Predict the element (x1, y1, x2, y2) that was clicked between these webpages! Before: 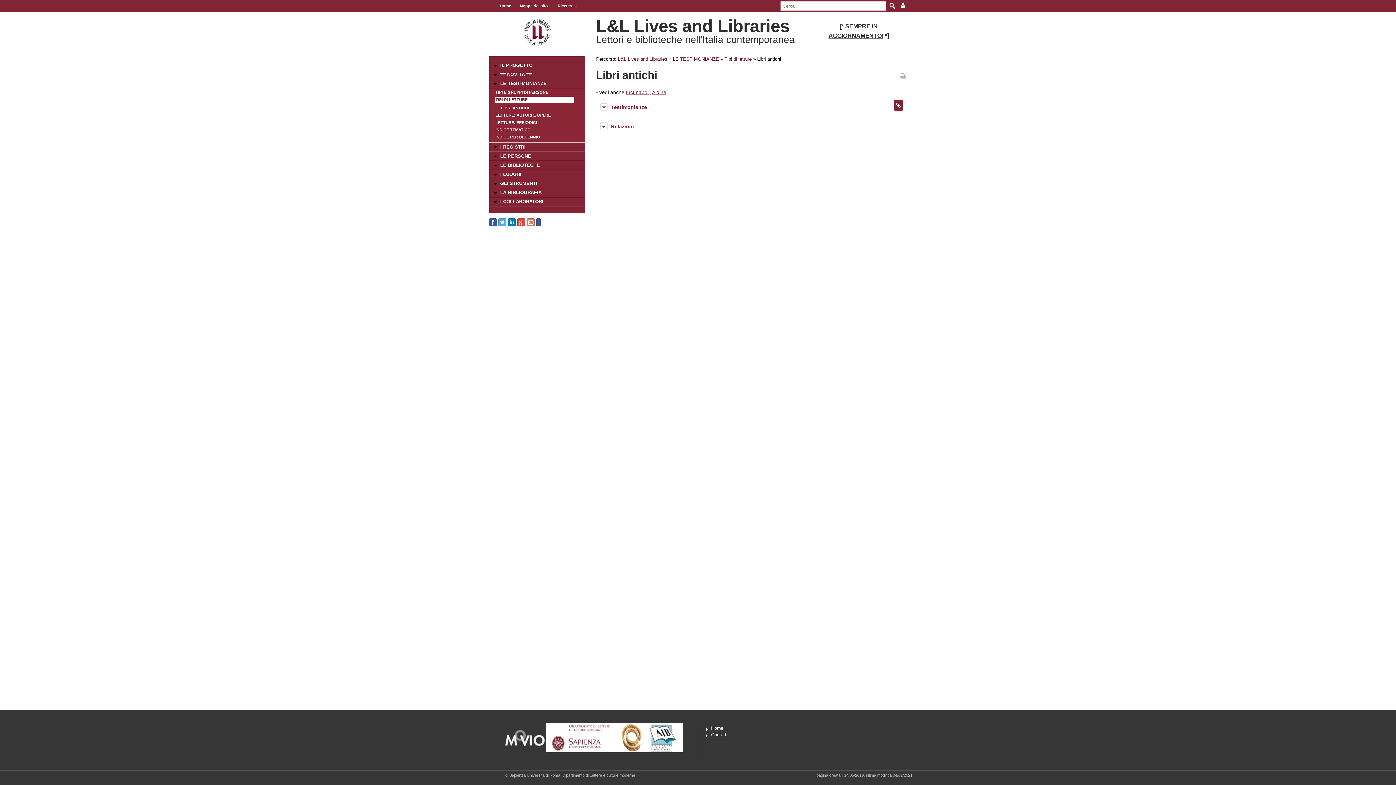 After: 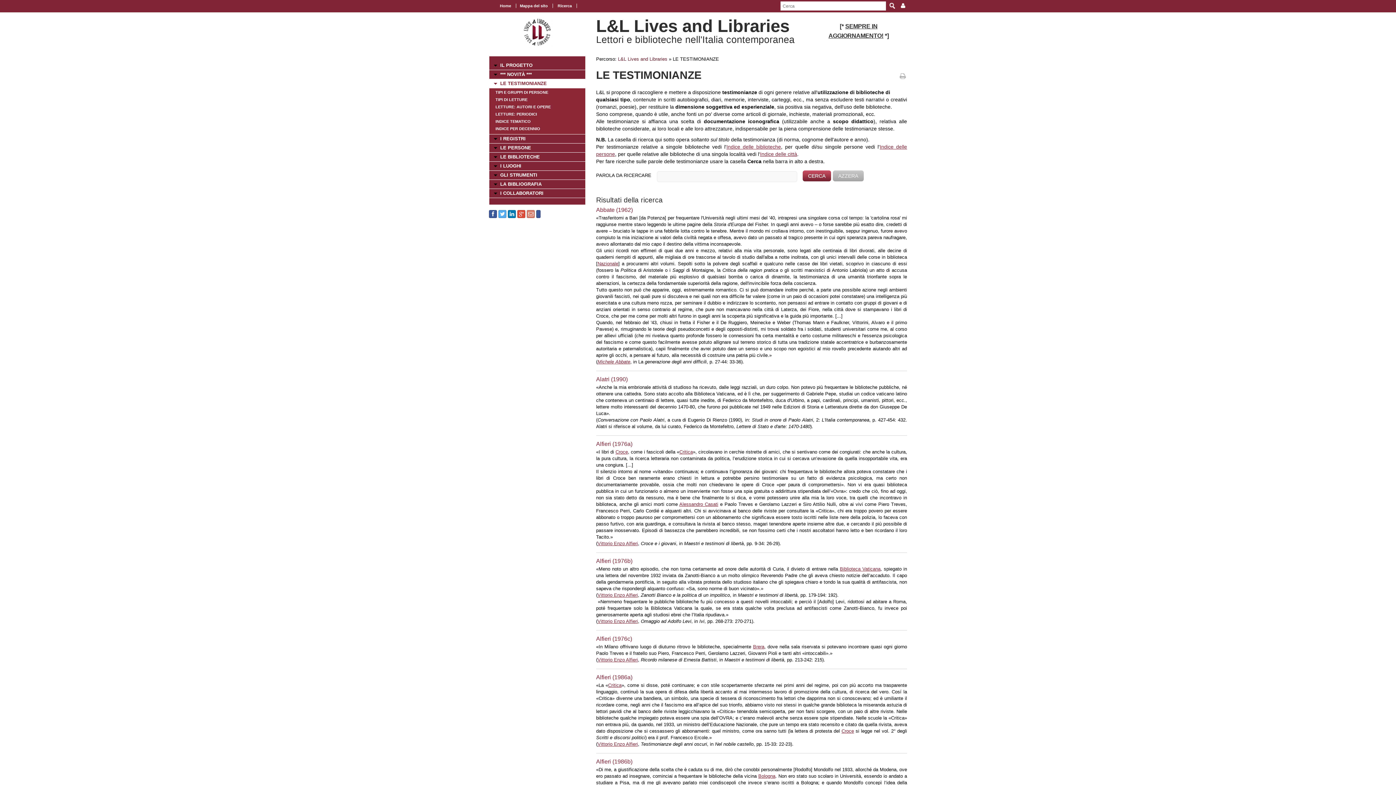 Action: bbox: (489, 79, 585, 88) label: LE TESTIMONIANZE